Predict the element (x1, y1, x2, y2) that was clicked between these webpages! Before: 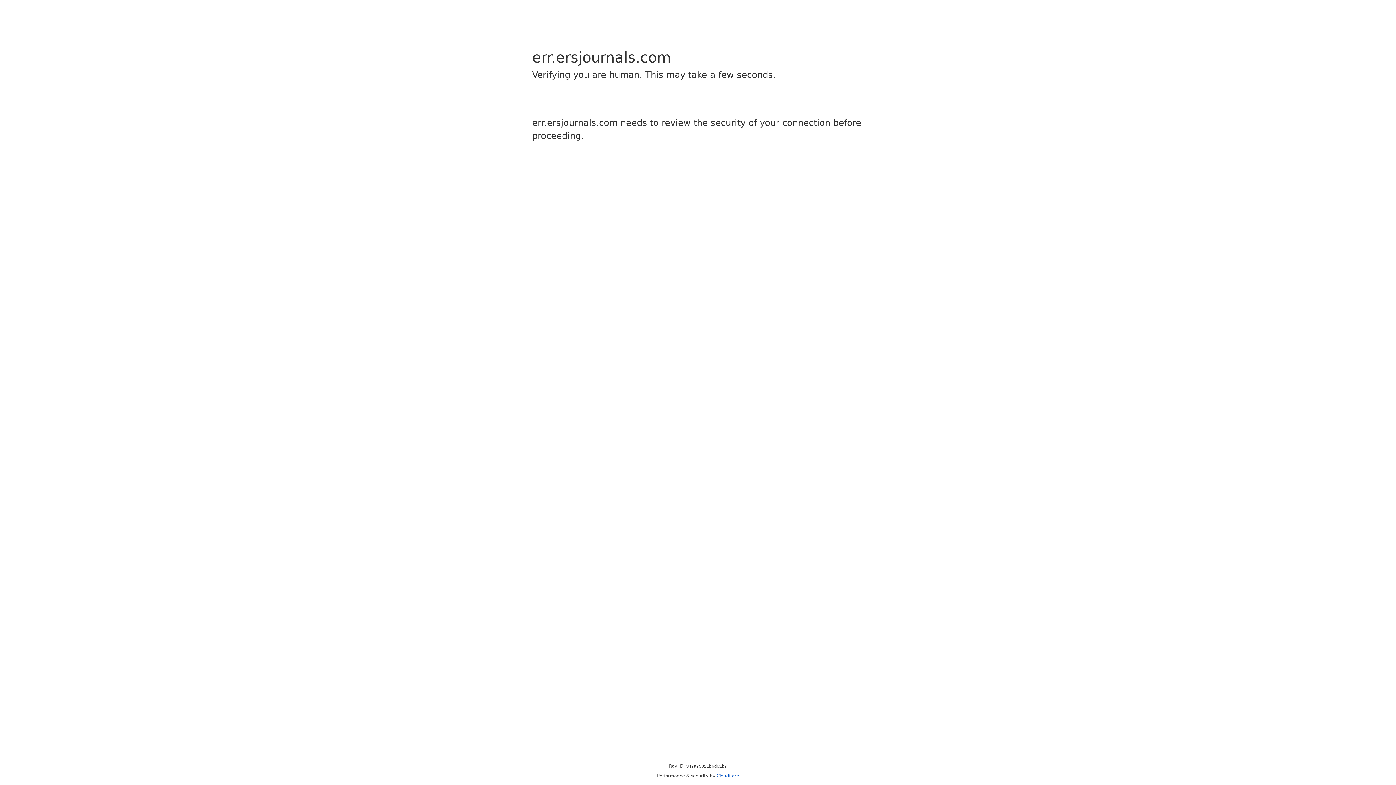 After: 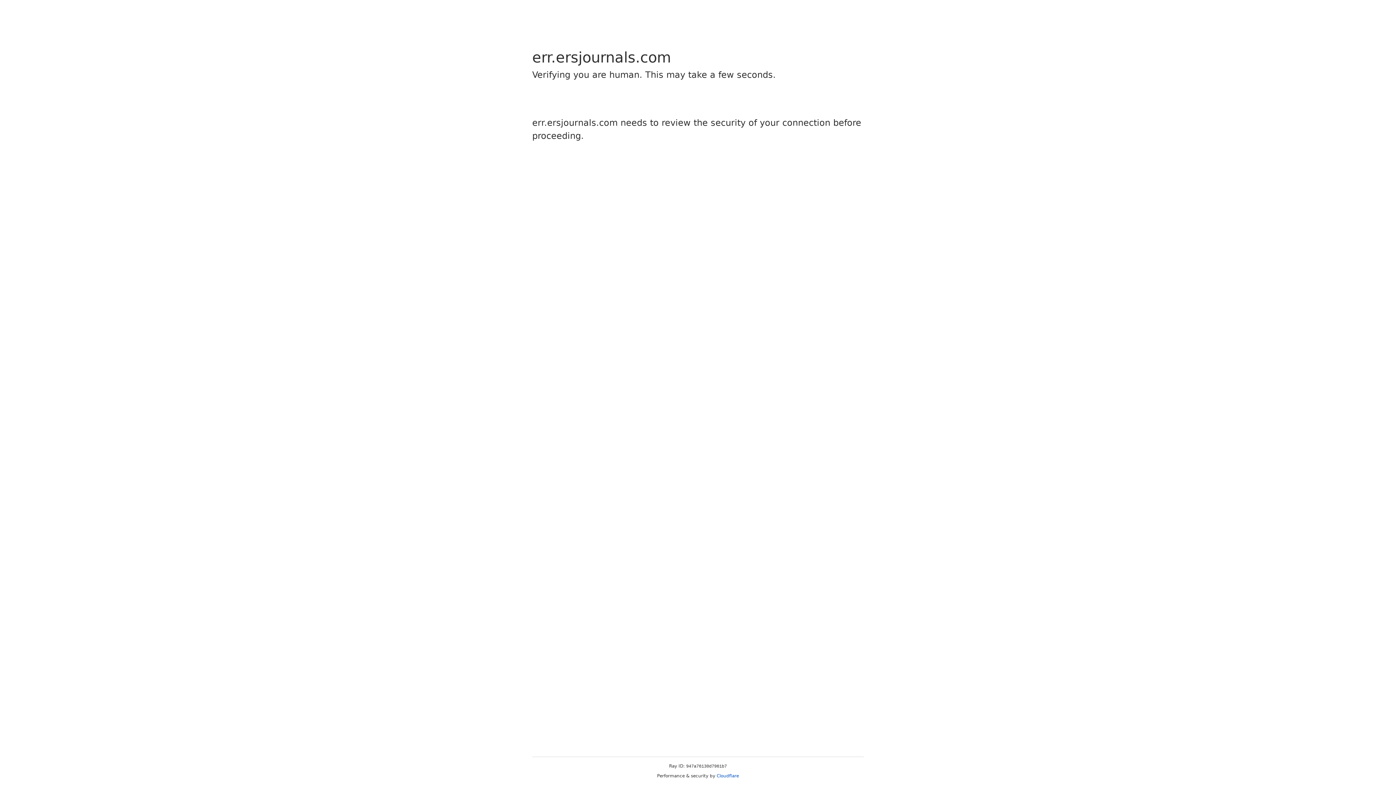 Action: label: Cloudflare bbox: (716, 773, 739, 778)